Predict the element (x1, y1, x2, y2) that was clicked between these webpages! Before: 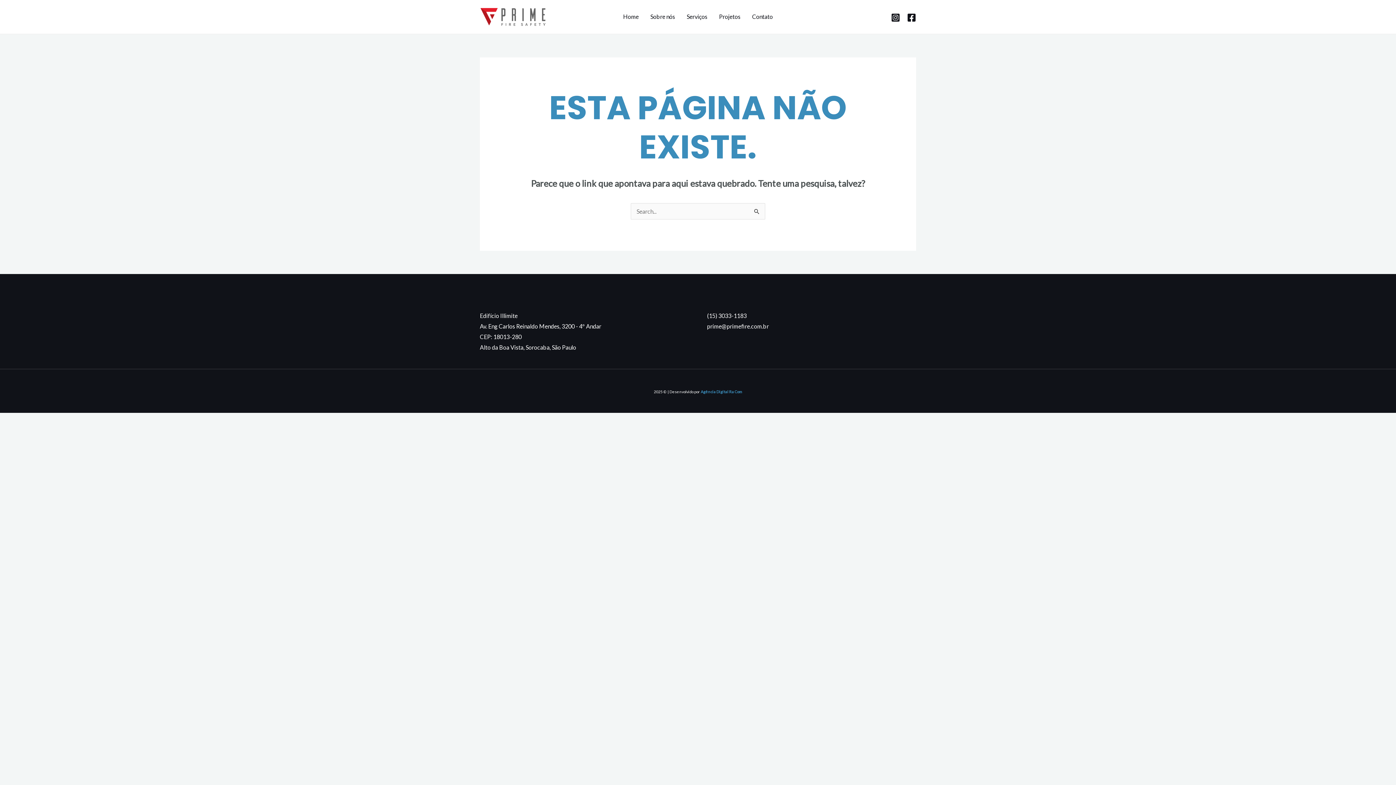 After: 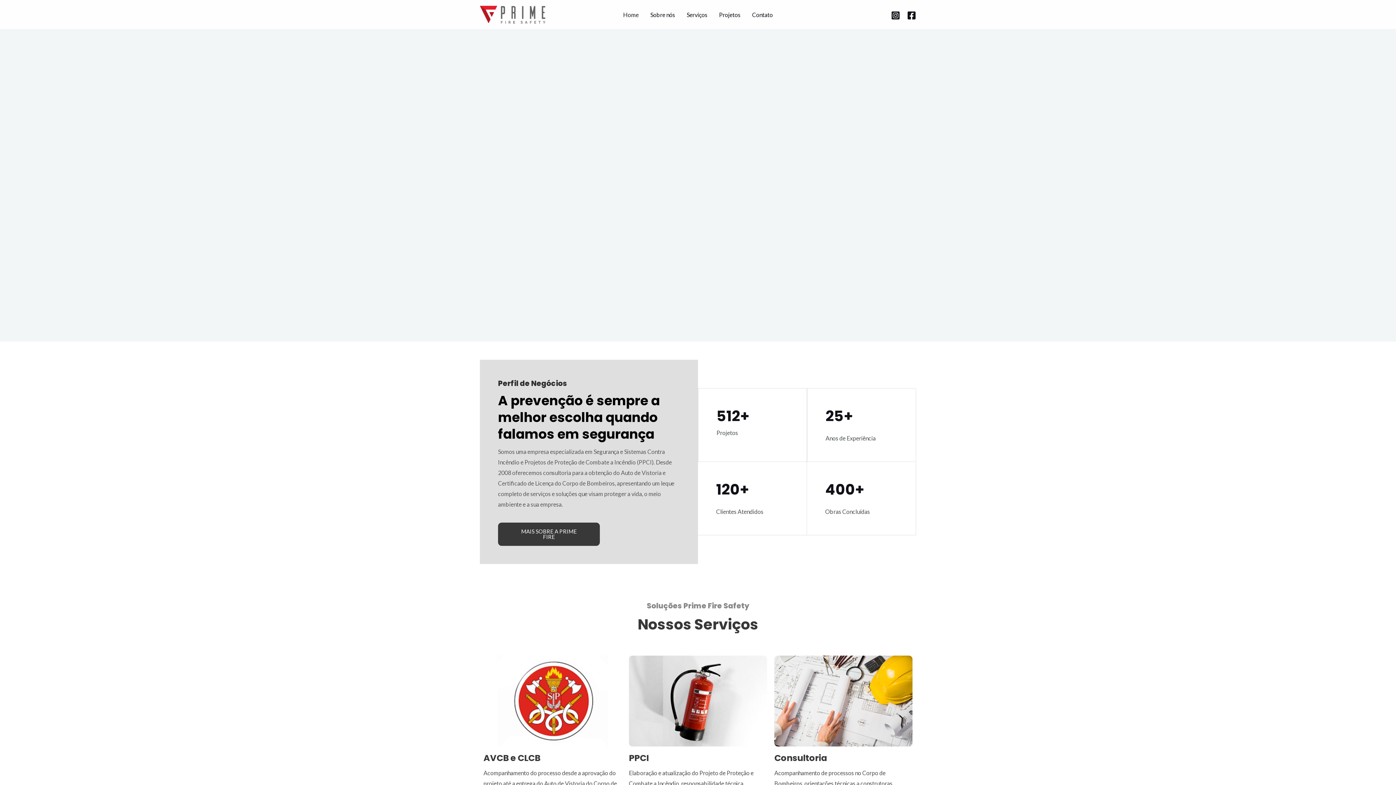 Action: bbox: (480, 12, 546, 19)